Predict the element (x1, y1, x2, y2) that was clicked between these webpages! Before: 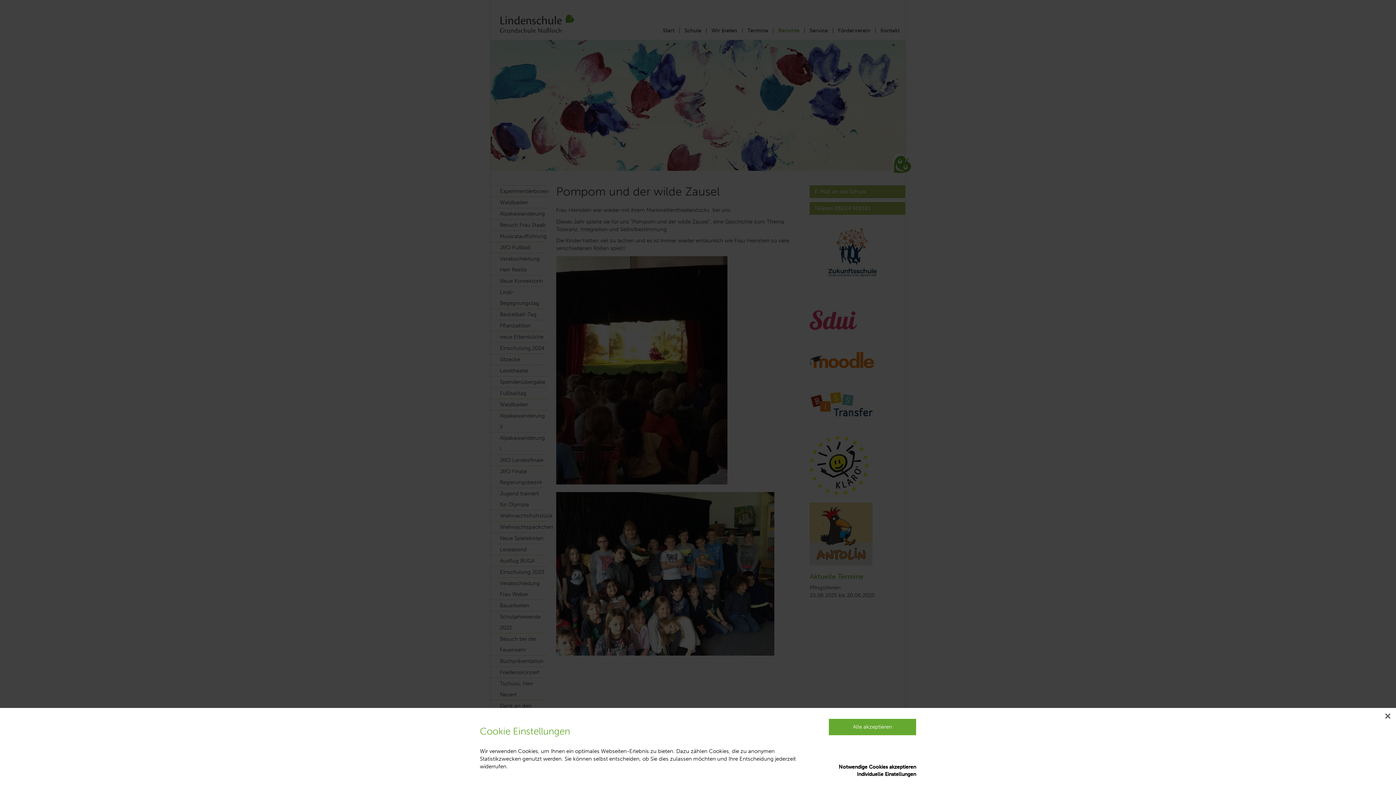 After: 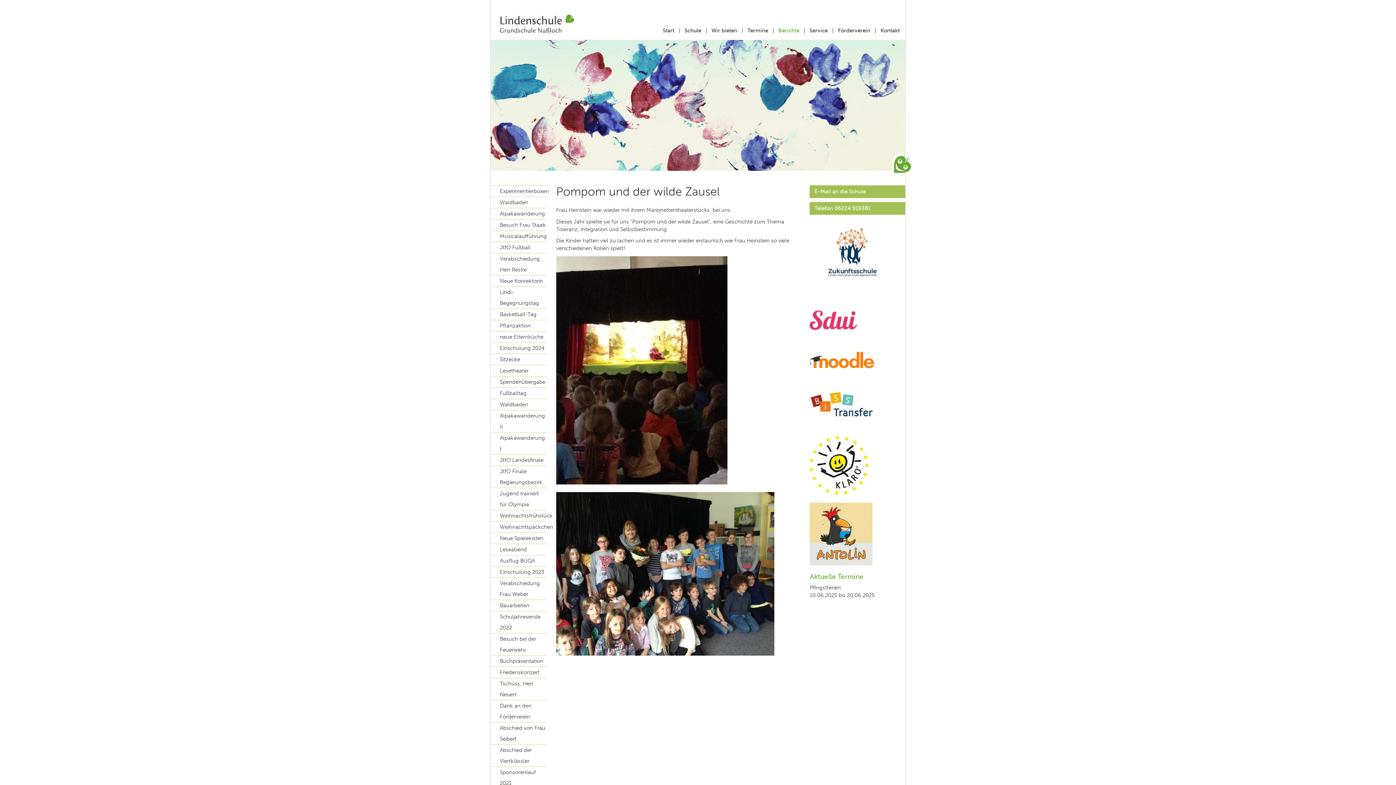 Action: bbox: (829, 719, 916, 735) label: Alle akzeptieren